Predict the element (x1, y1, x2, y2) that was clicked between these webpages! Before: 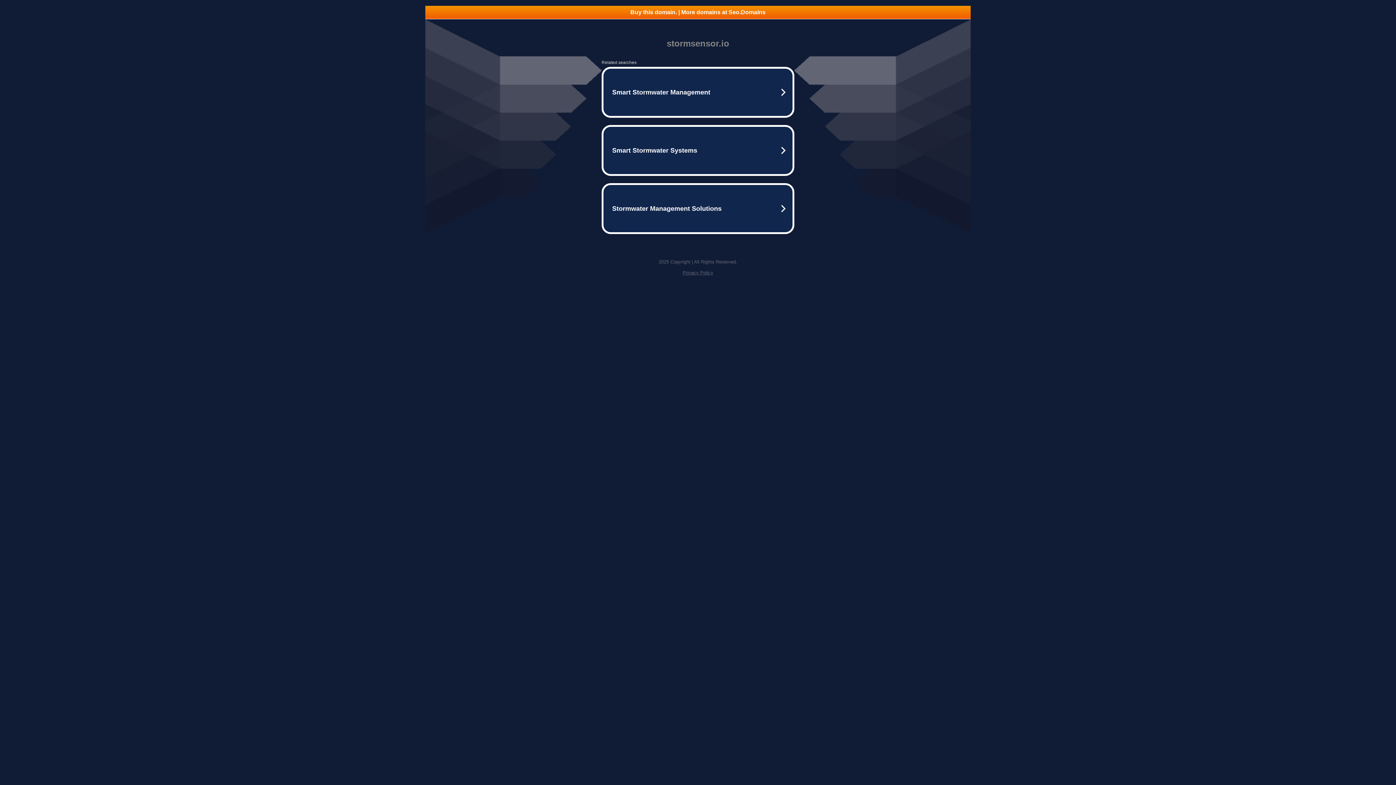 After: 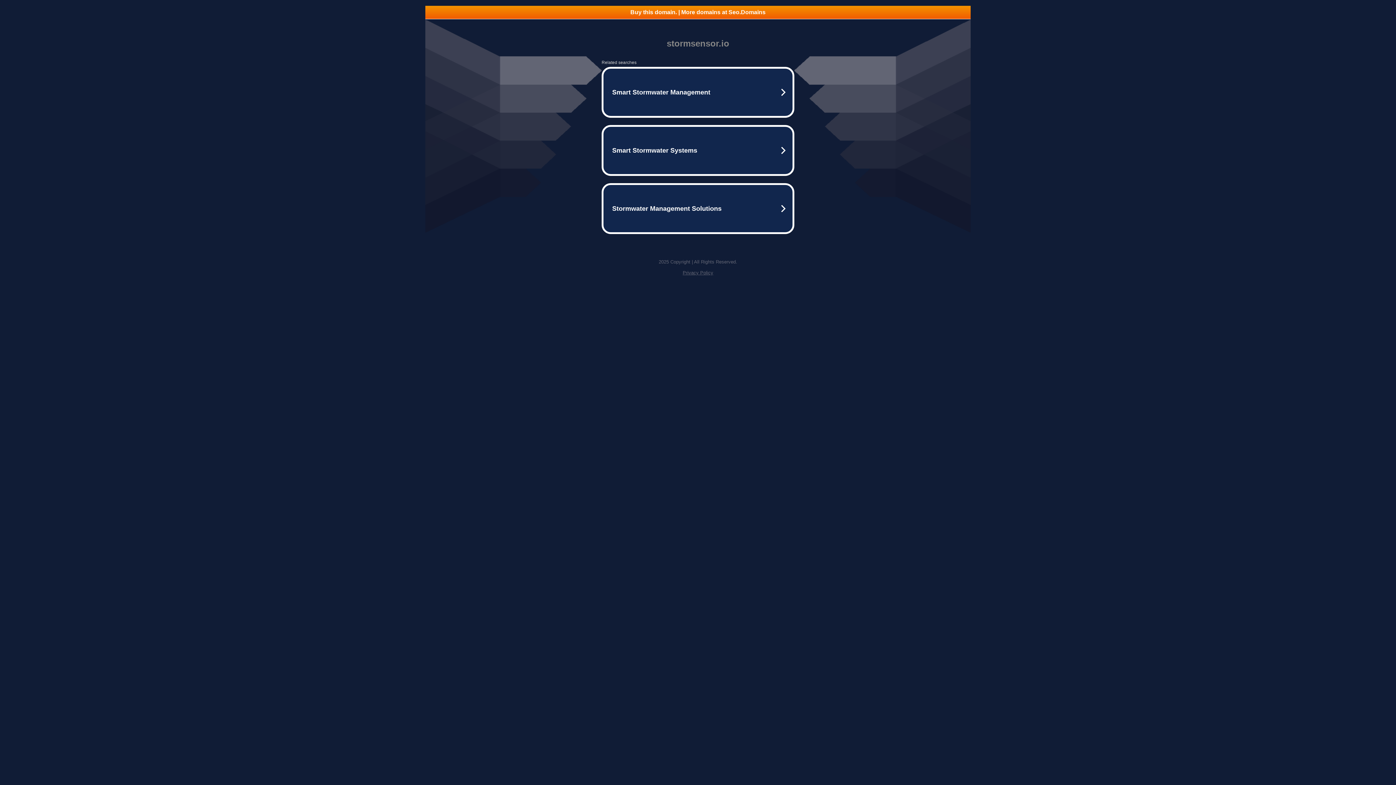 Action: label: Buy this domain. | More domains at Seo.Domains bbox: (425, 5, 970, 18)